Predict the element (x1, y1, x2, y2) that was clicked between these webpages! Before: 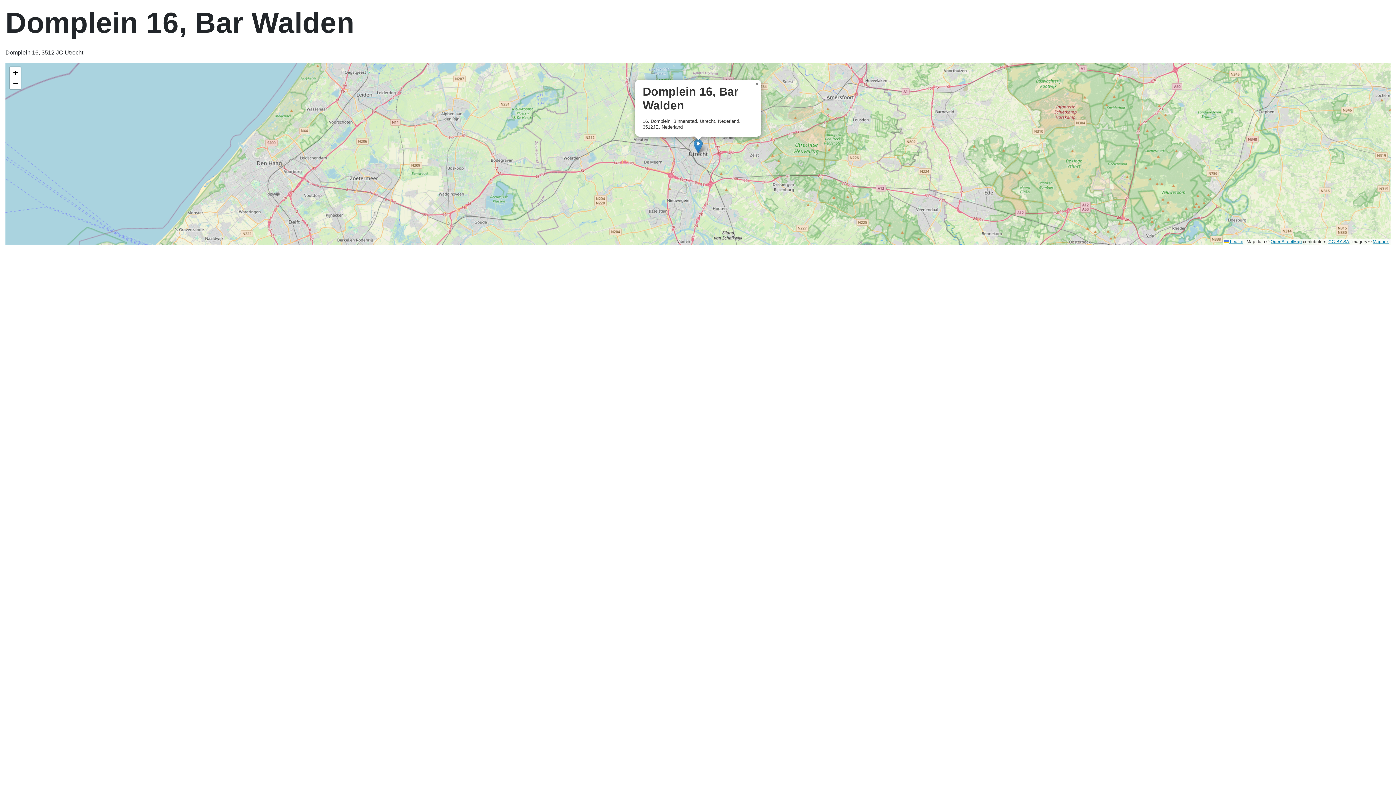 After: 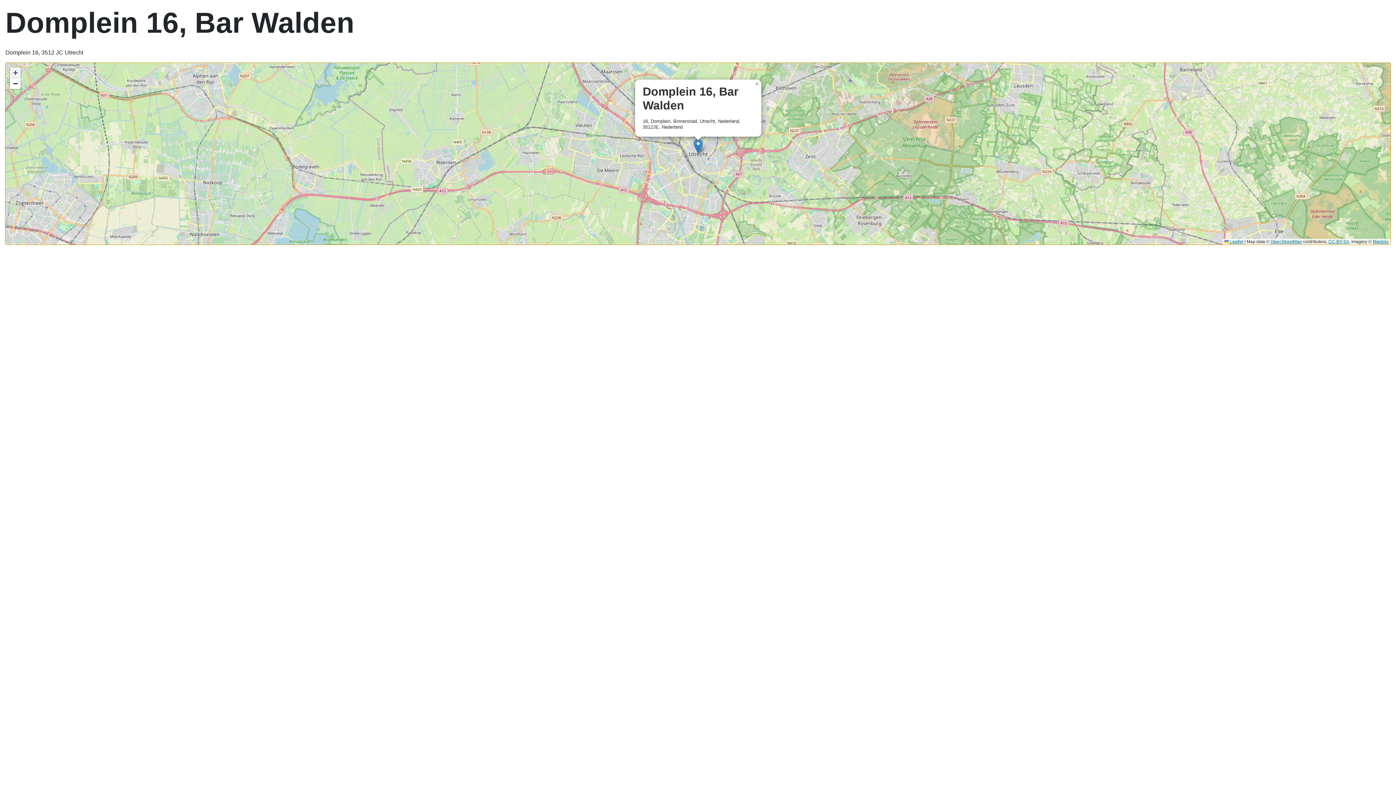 Action: label: Zoom in bbox: (9, 67, 20, 78)